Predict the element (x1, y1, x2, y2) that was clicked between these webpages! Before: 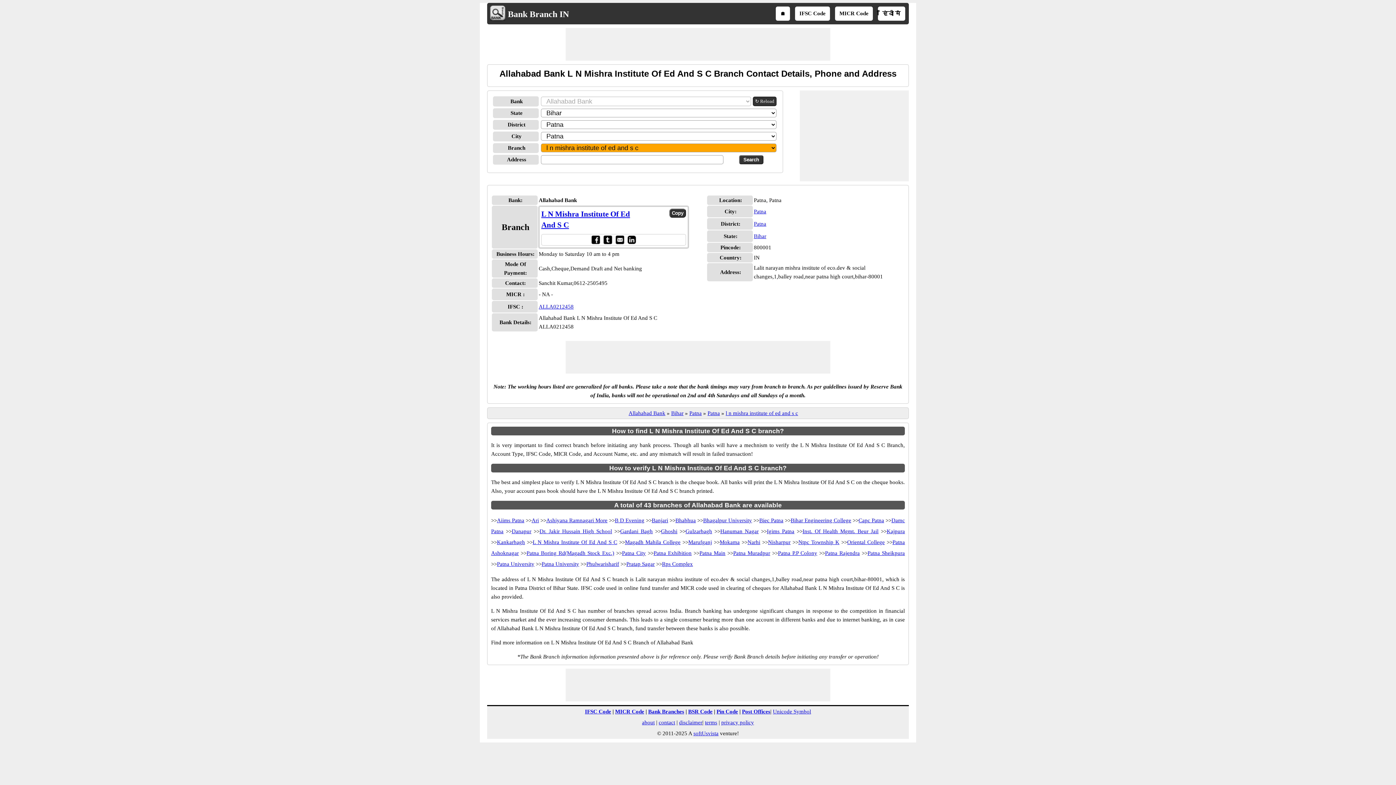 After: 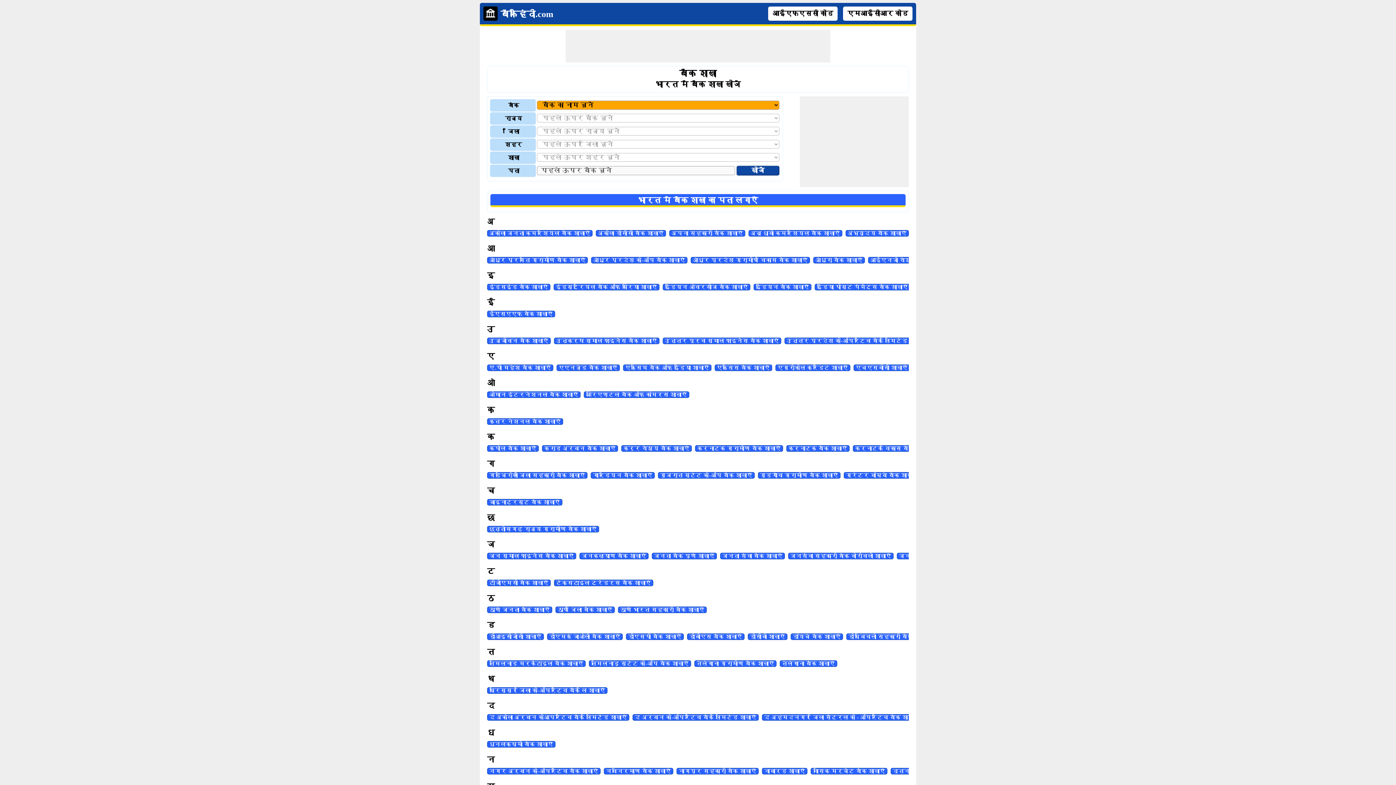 Action: label: हिंदी में bbox: (882, 10, 901, 16)